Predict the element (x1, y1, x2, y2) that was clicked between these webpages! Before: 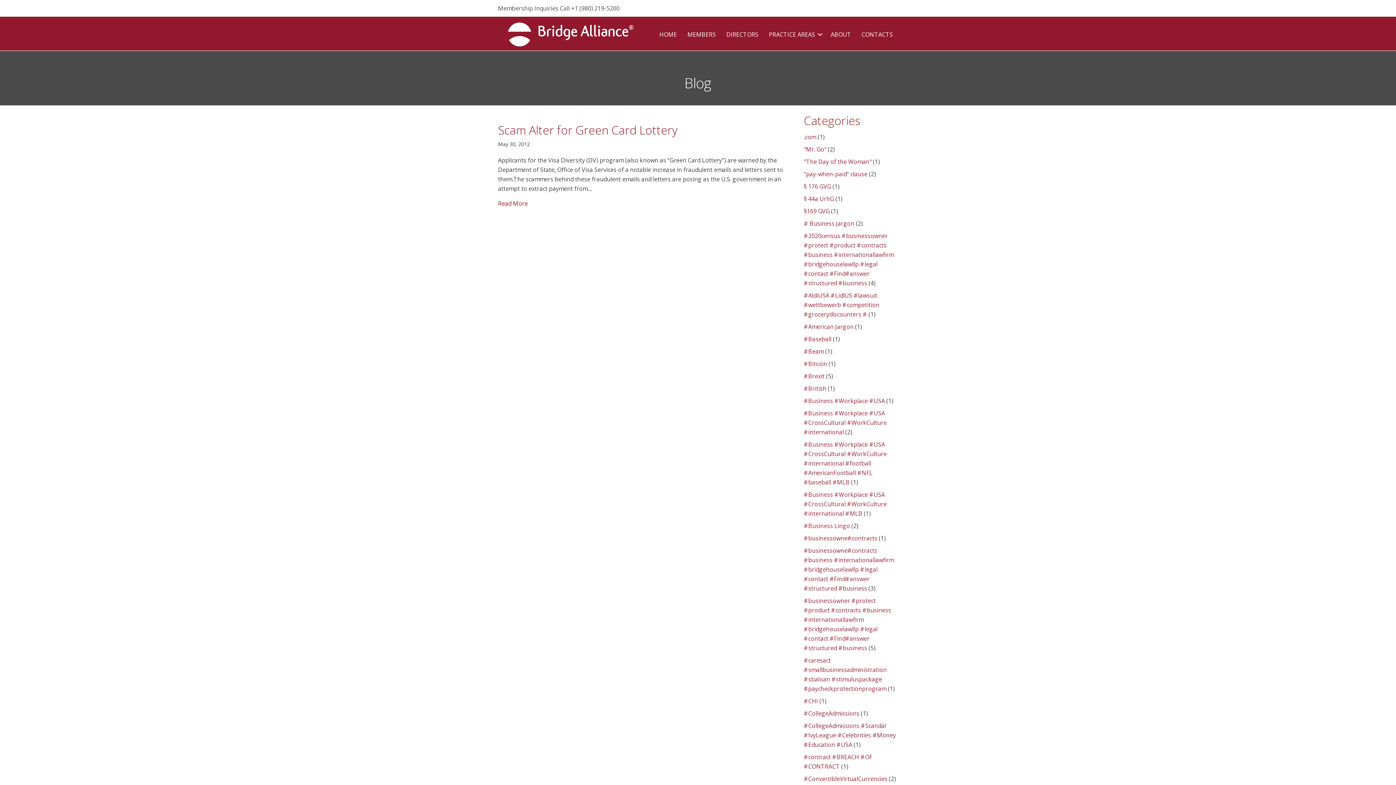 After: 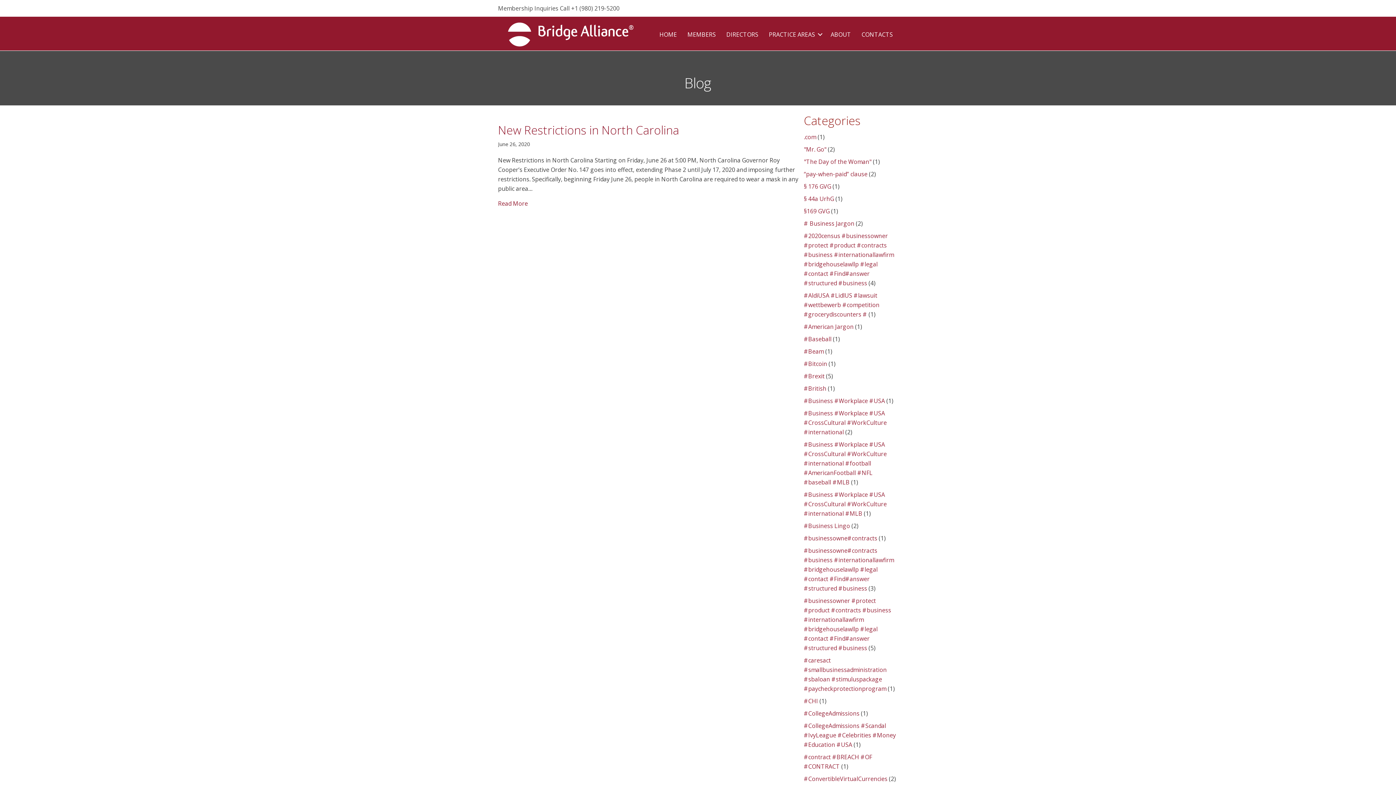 Action: label: #businessowne#contracts bbox: (804, 534, 877, 542)